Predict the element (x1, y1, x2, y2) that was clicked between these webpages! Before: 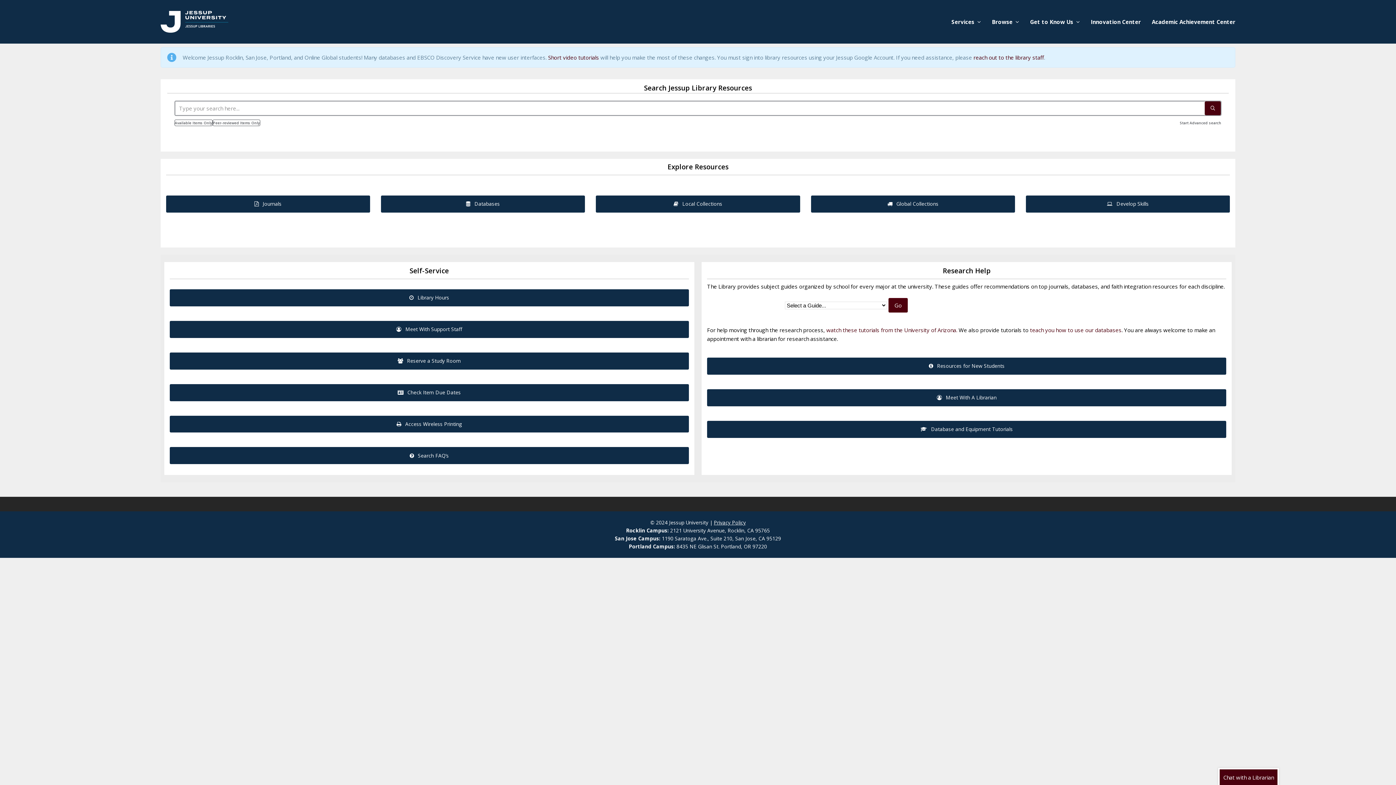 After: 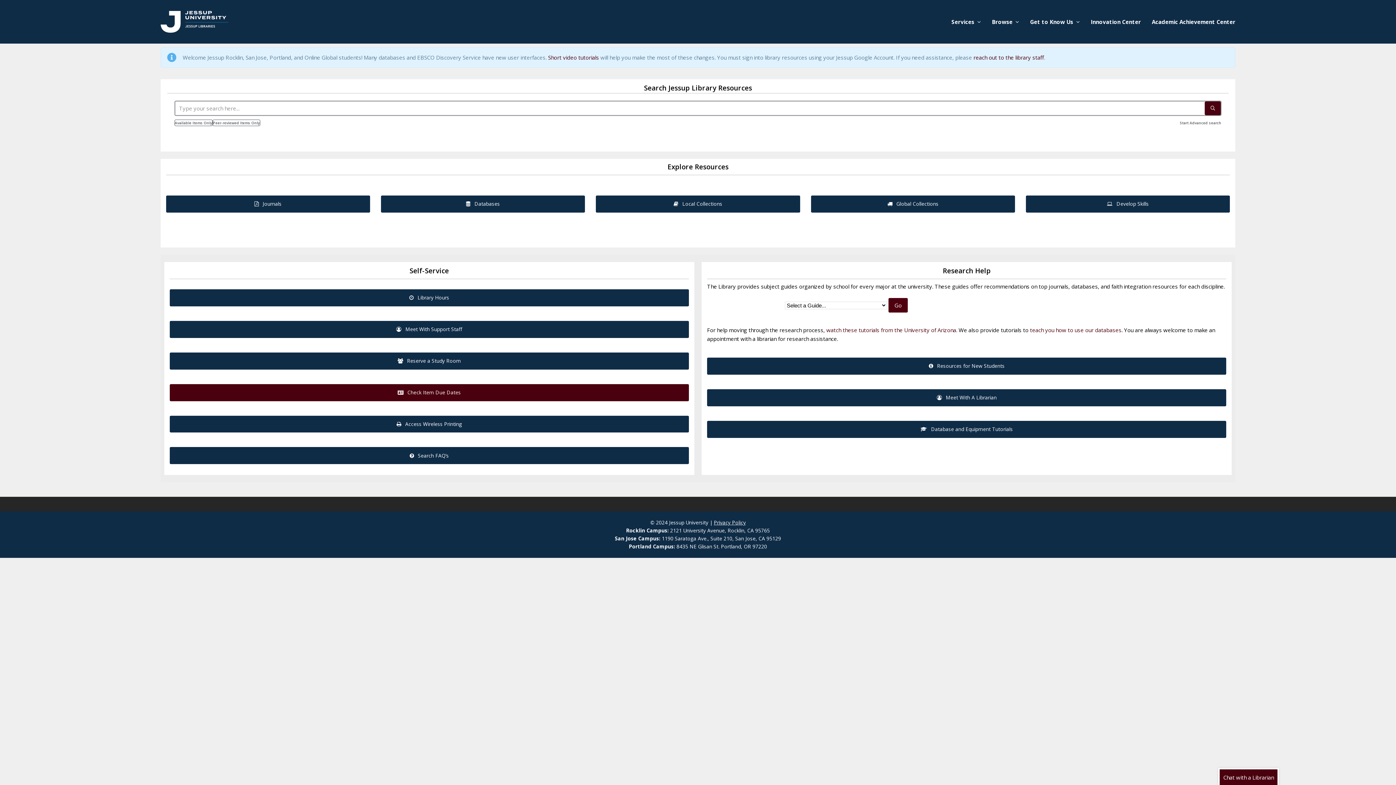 Action: label: Button bbox: (169, 384, 689, 401)